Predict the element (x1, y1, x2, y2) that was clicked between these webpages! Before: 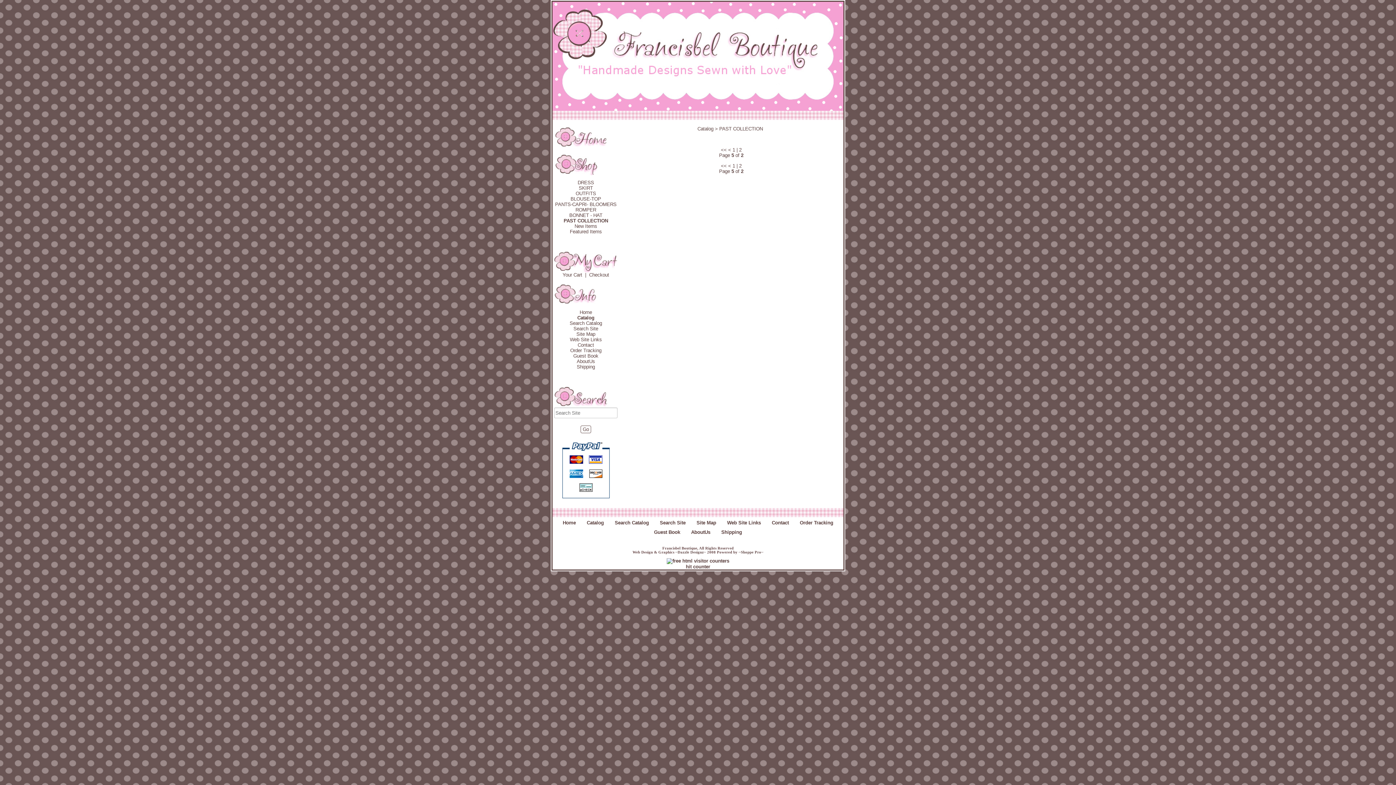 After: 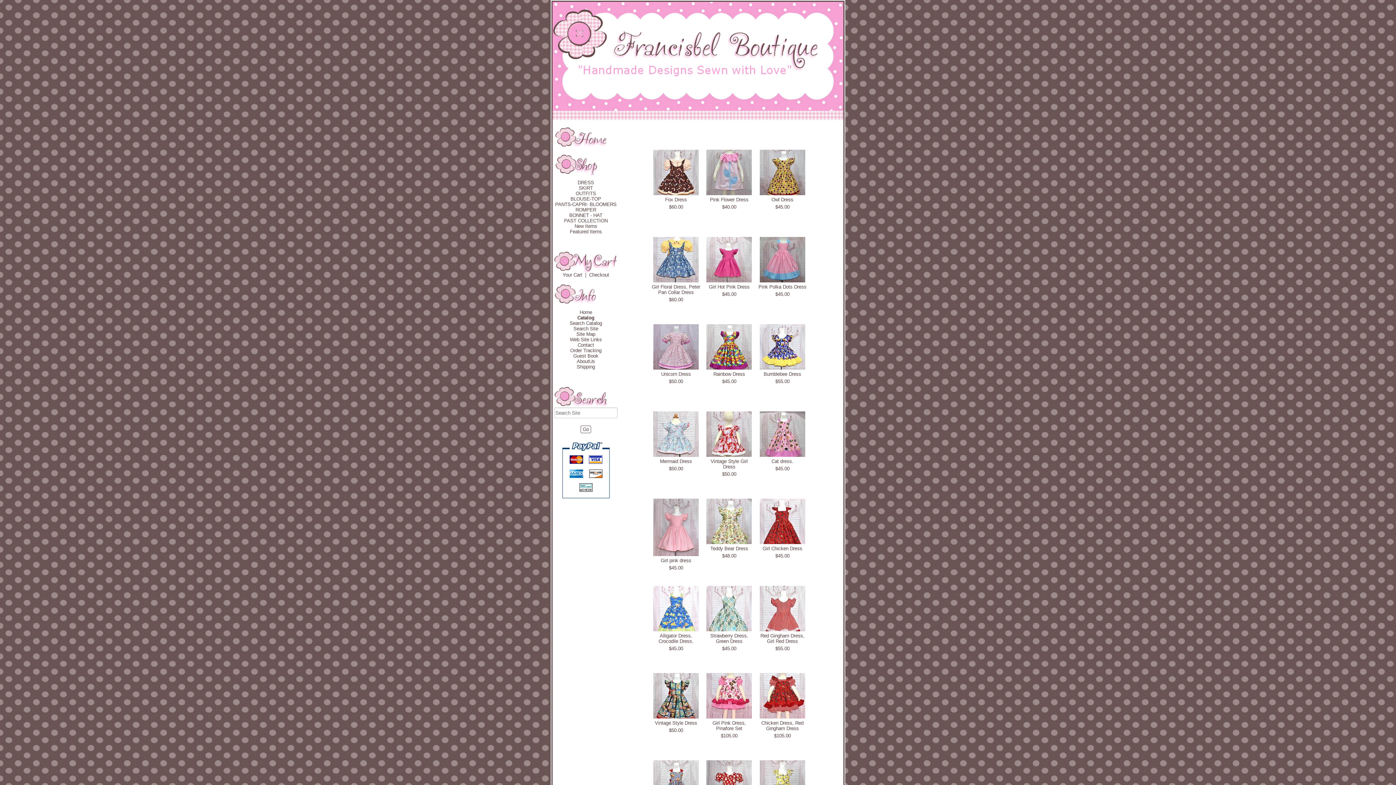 Action: bbox: (586, 520, 604, 525) label: Catalog